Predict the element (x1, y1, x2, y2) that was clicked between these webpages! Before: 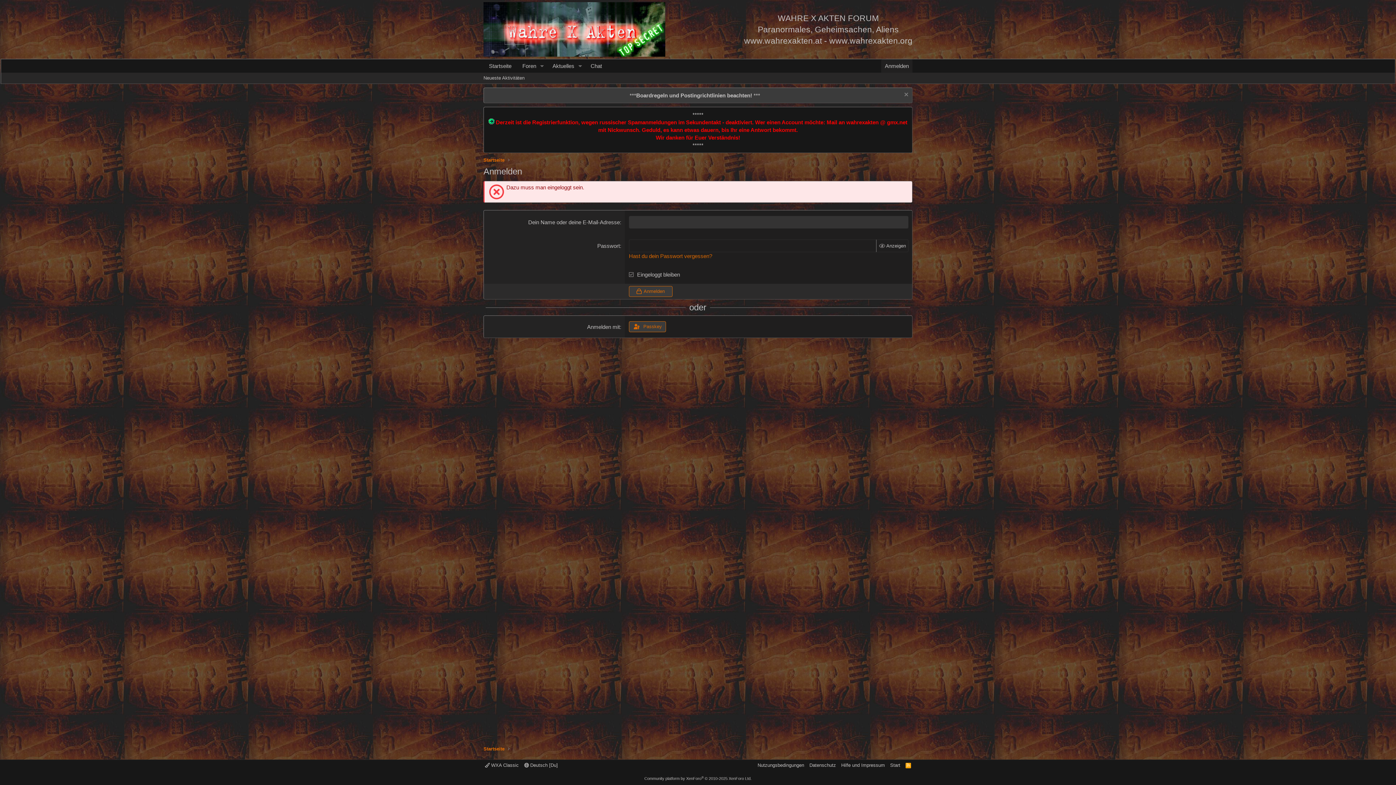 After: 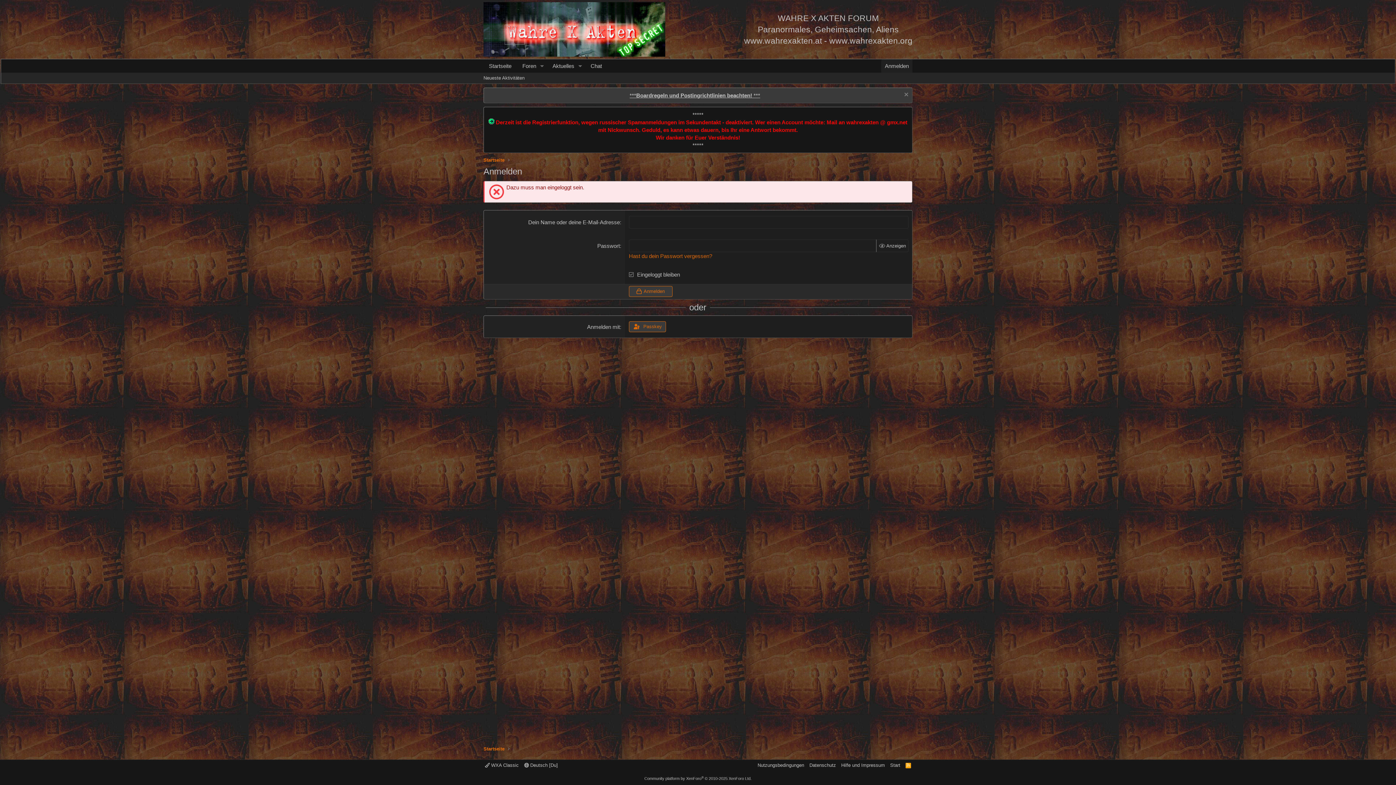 Action: label: ***Boardregeln und Postingrichtlinien beachten! *** bbox: (629, 92, 760, 98)